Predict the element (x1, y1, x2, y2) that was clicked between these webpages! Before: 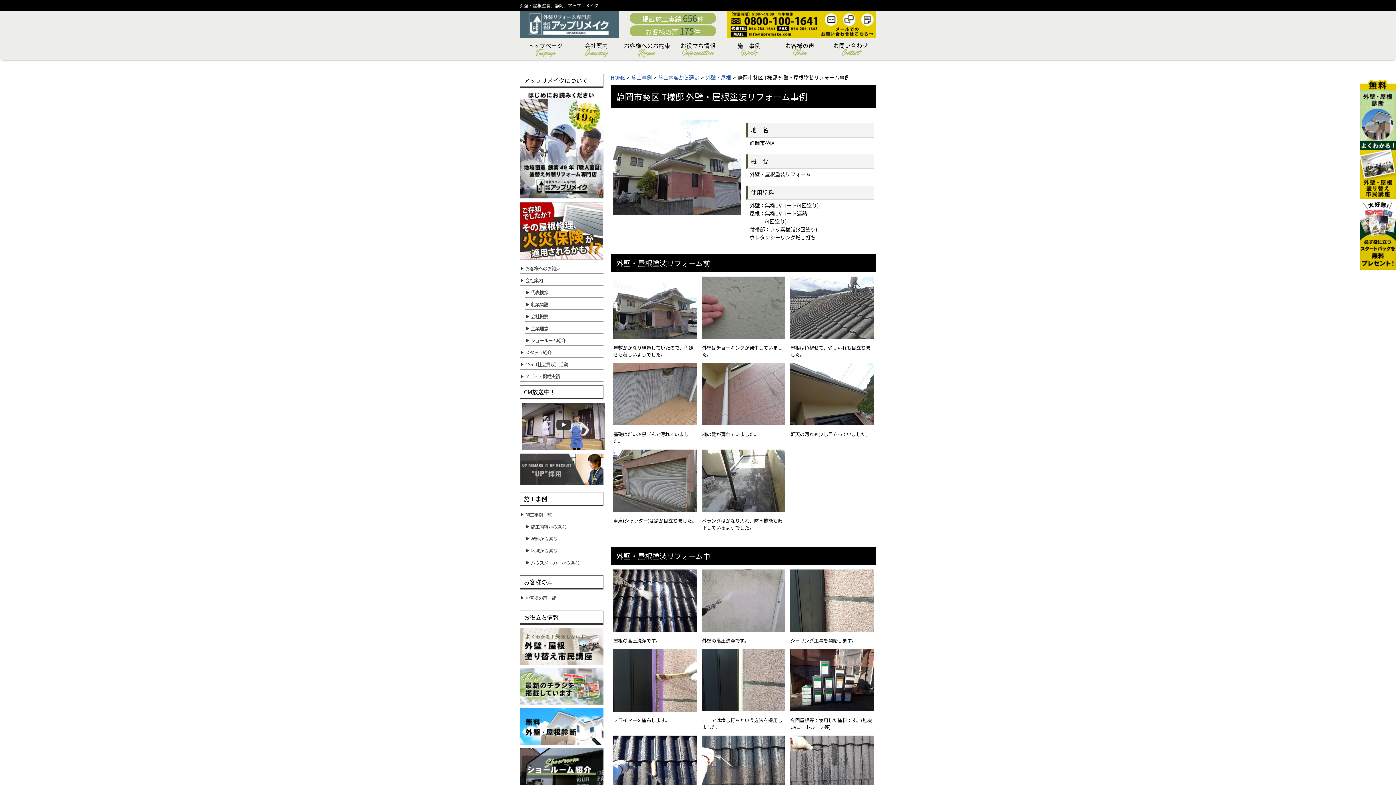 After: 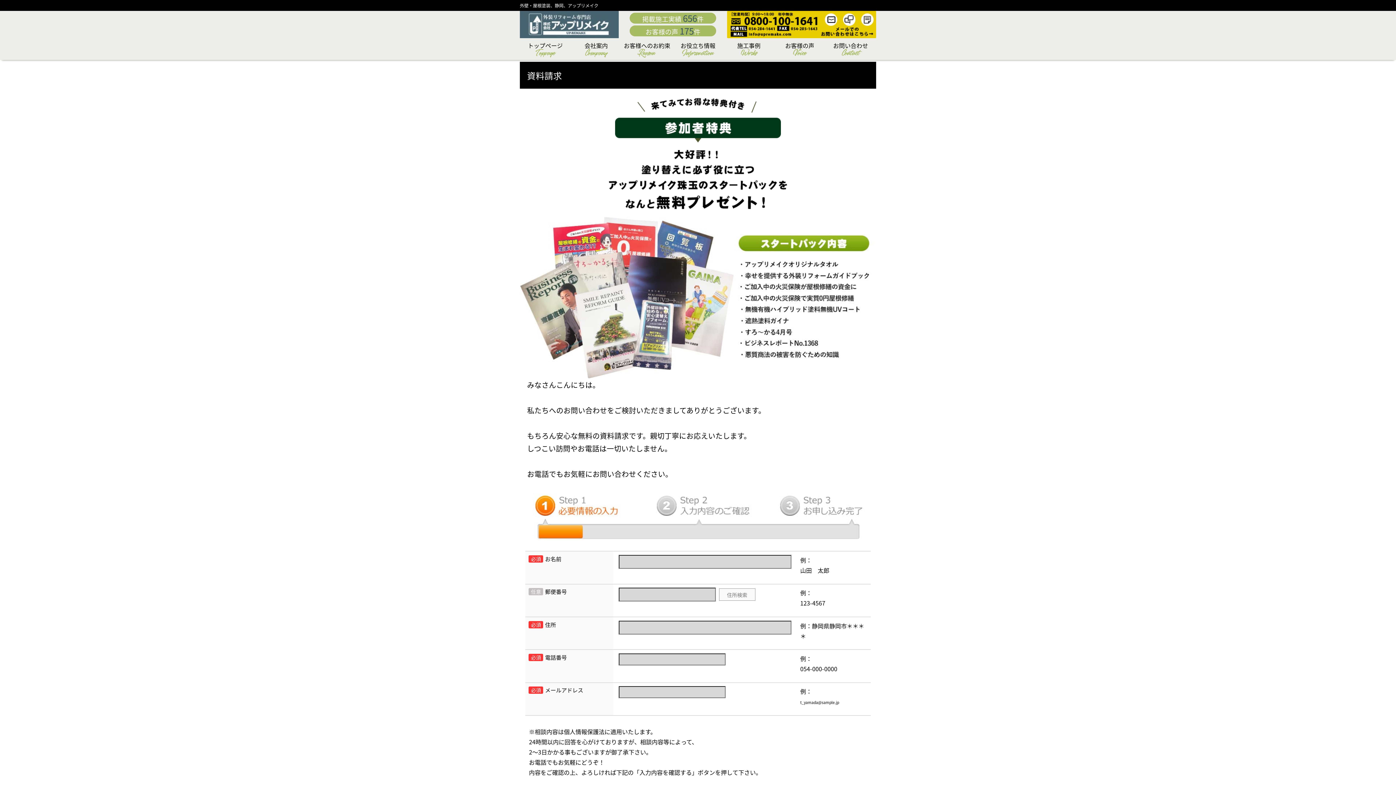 Action: bbox: (1360, 198, 1396, 270) label: 資料請求